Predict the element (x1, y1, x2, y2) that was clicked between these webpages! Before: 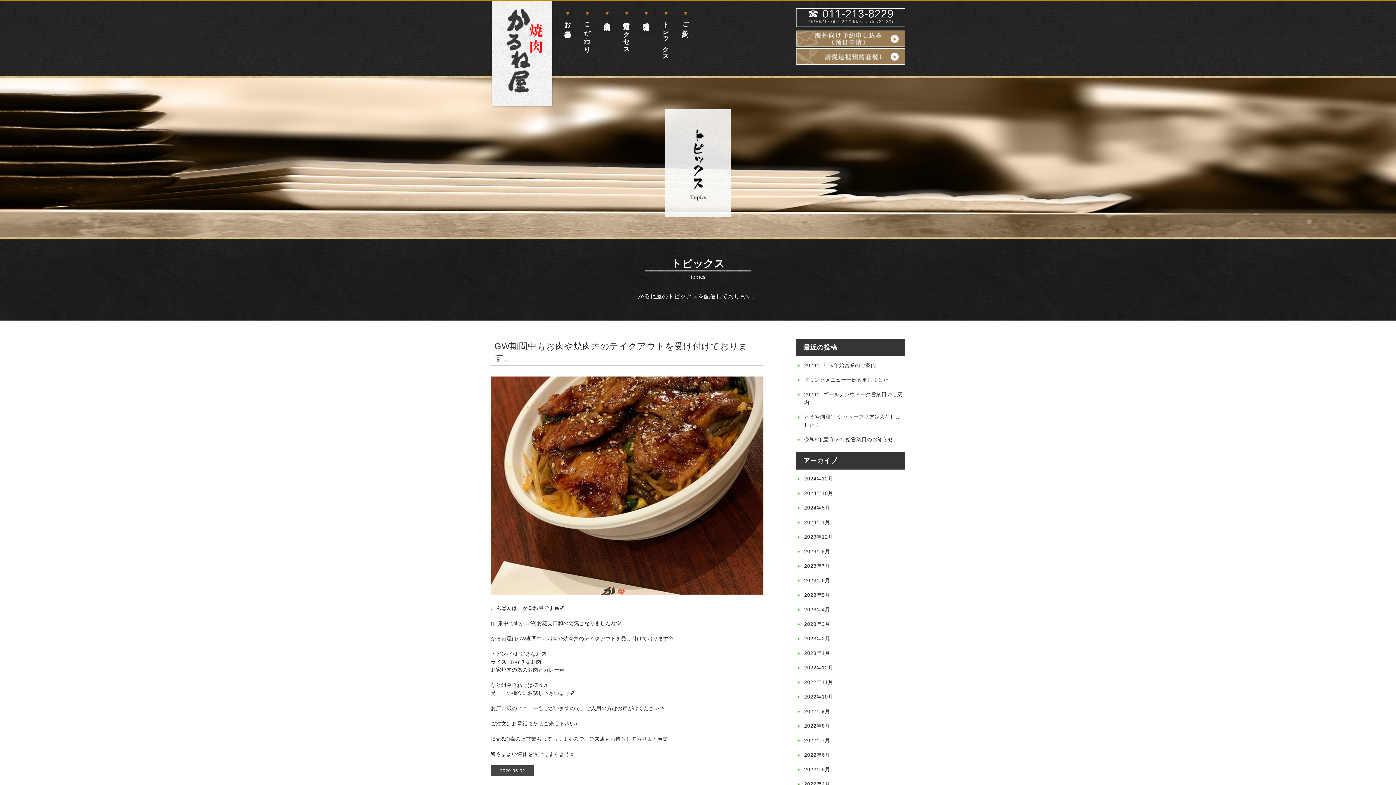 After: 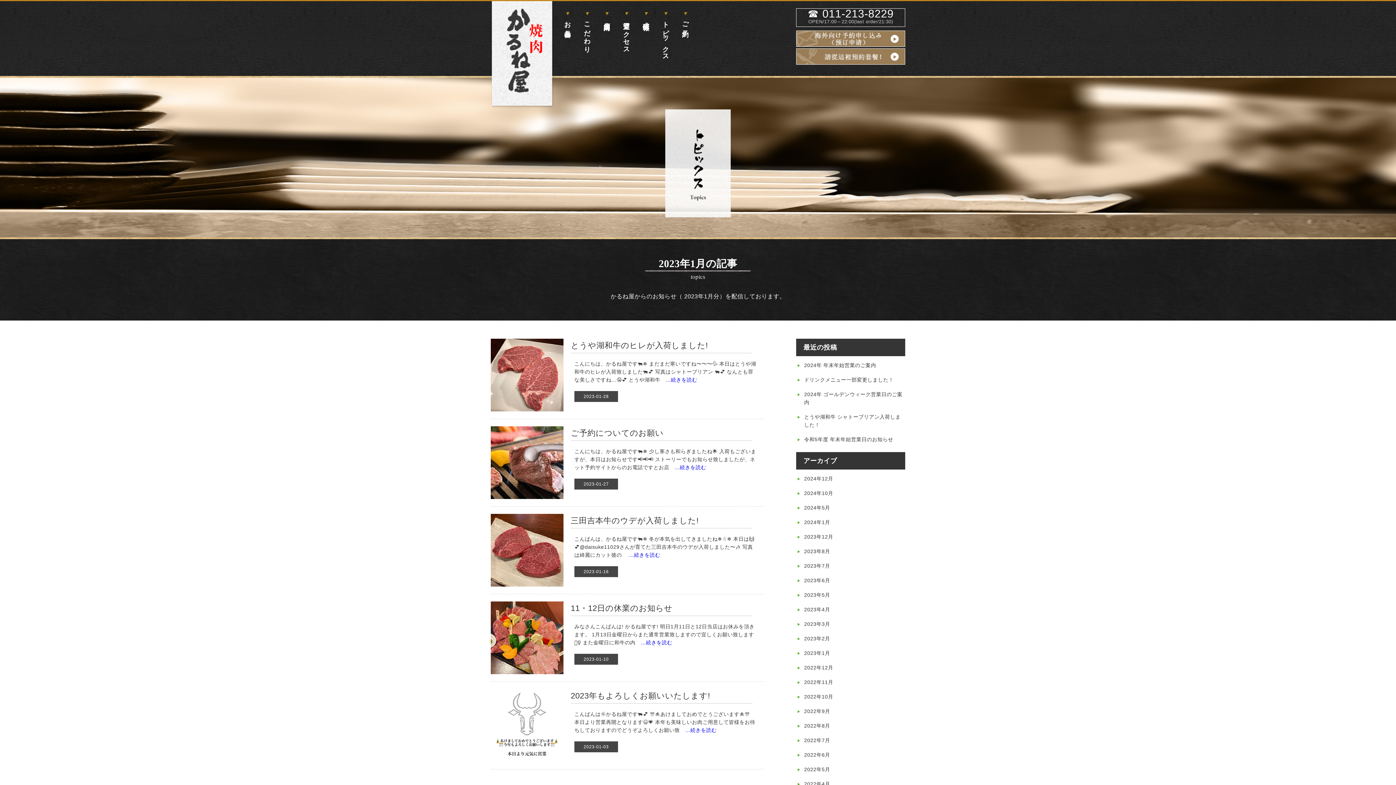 Action: label: 2023年1月 bbox: (804, 650, 830, 656)